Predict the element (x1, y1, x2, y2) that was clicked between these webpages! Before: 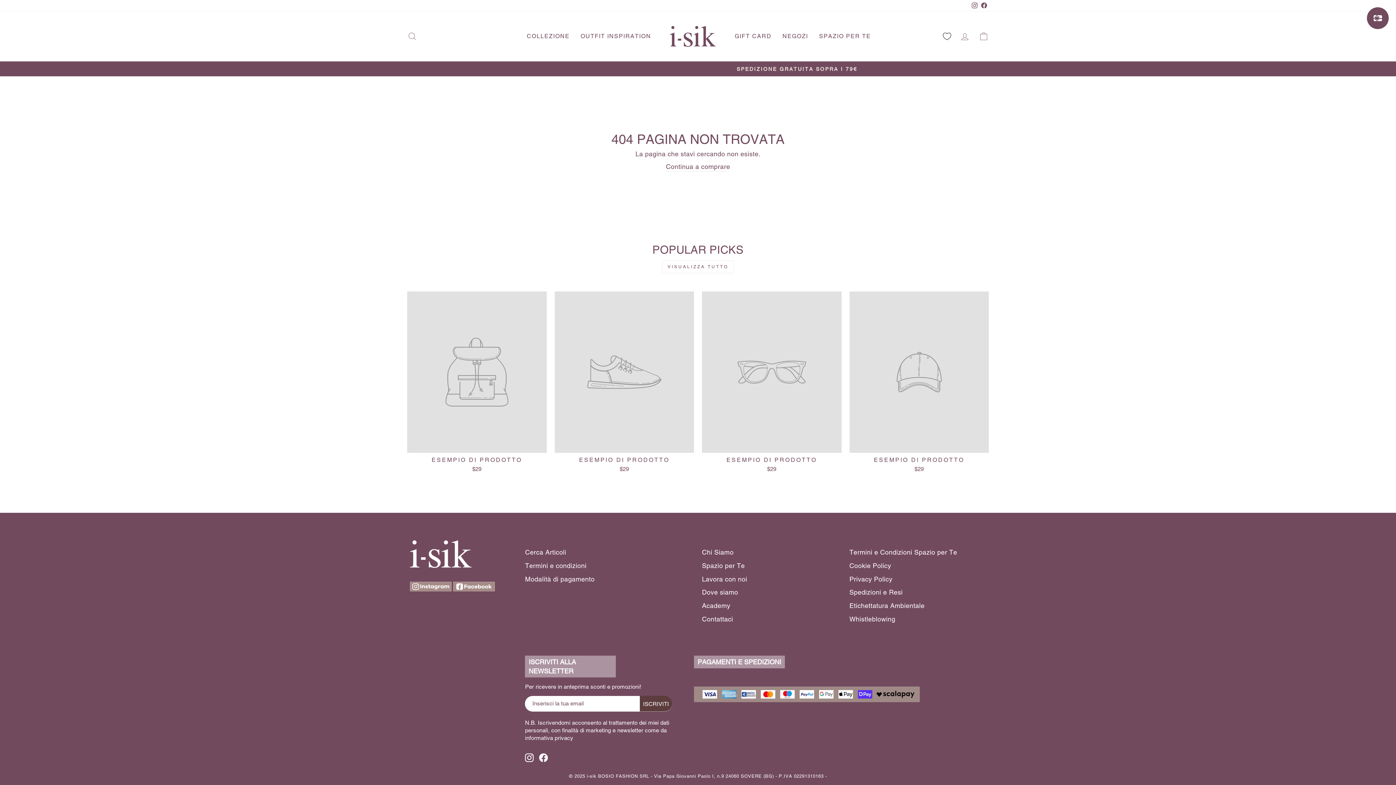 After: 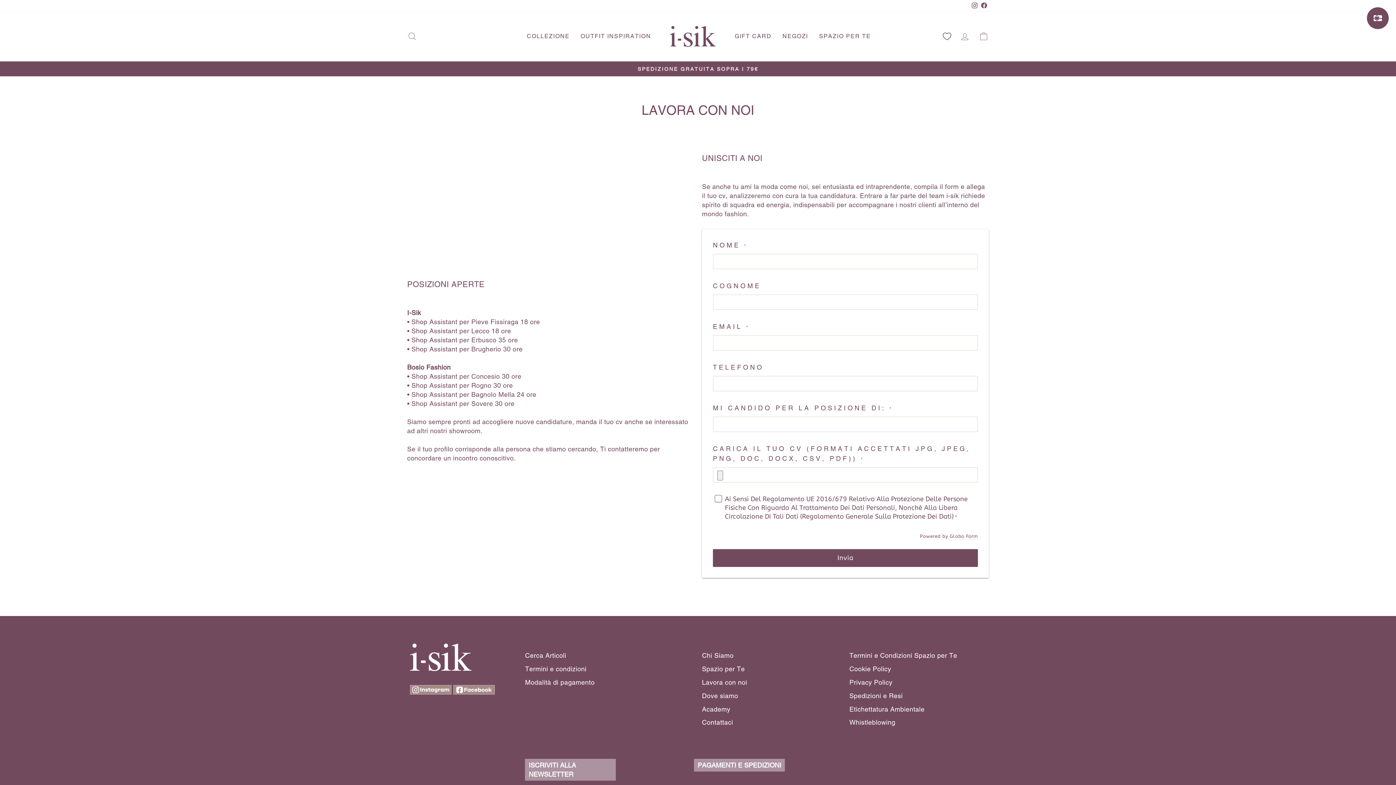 Action: bbox: (702, 573, 747, 585) label: Lavora con noi